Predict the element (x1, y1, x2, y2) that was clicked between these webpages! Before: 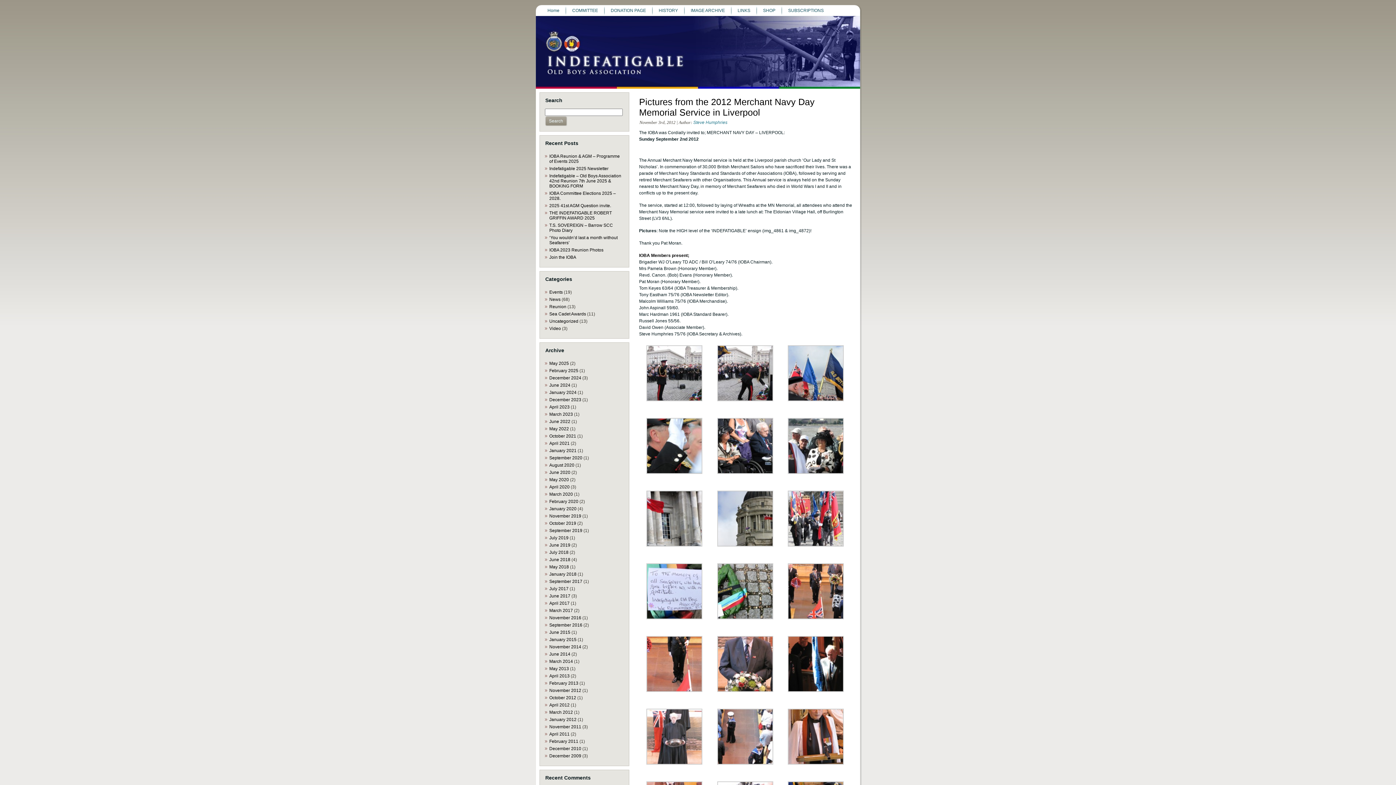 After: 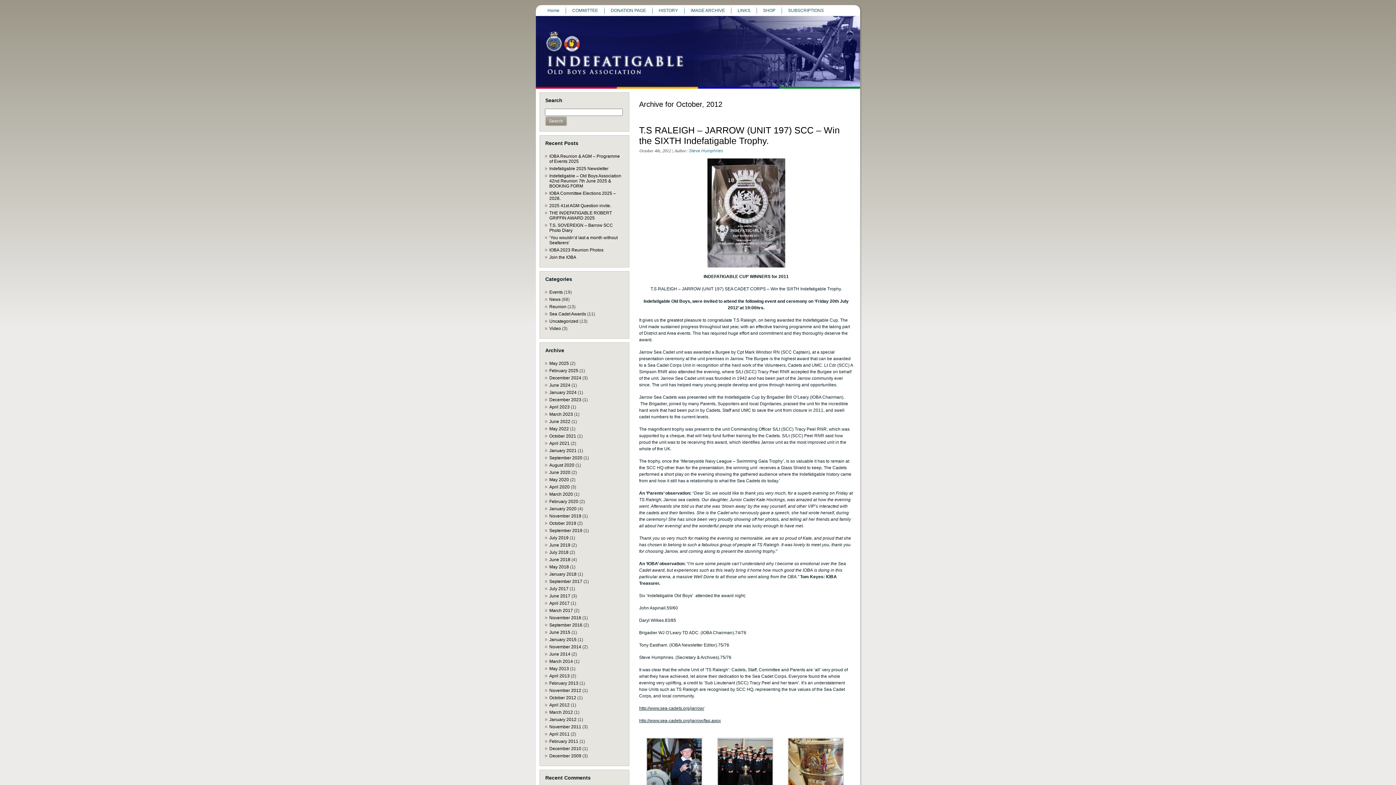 Action: bbox: (549, 695, 576, 700) label: October 2012